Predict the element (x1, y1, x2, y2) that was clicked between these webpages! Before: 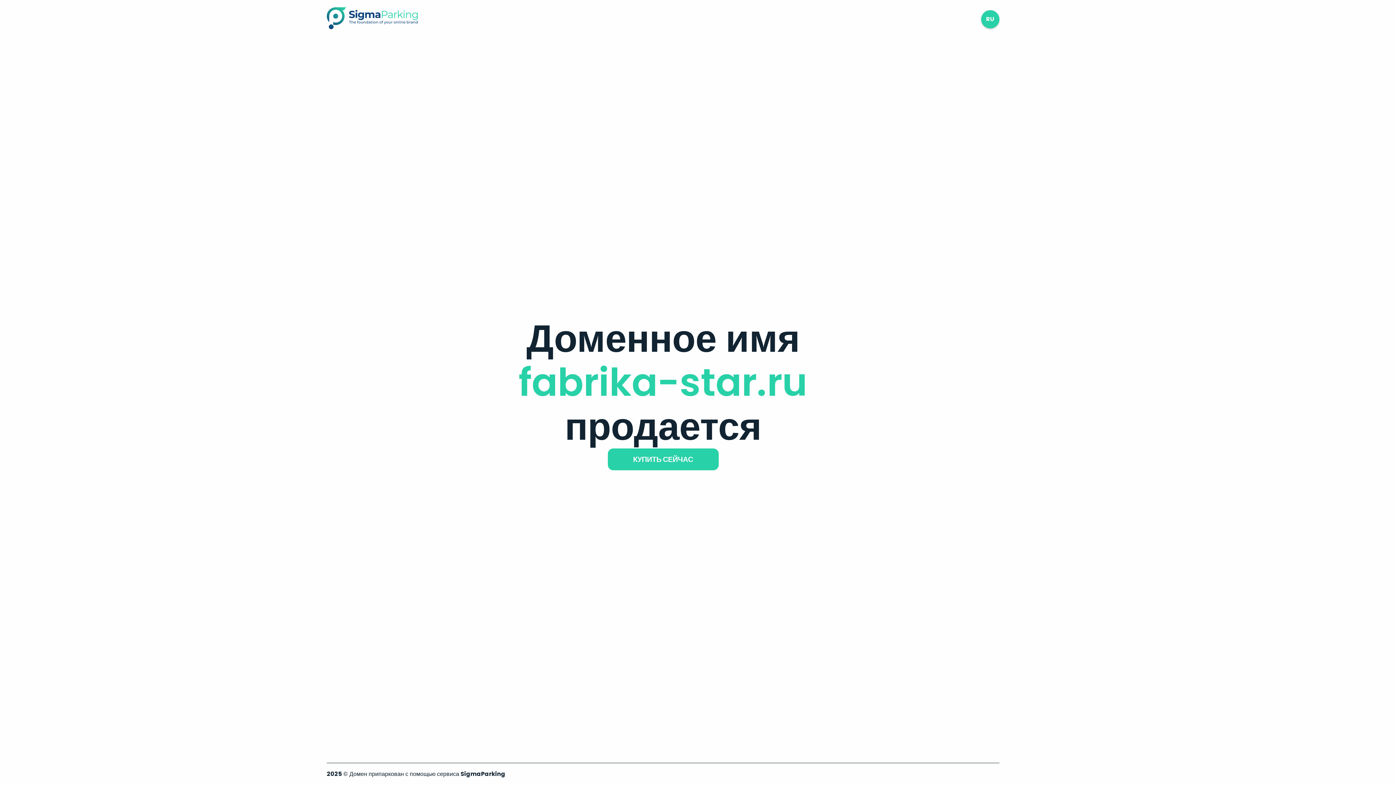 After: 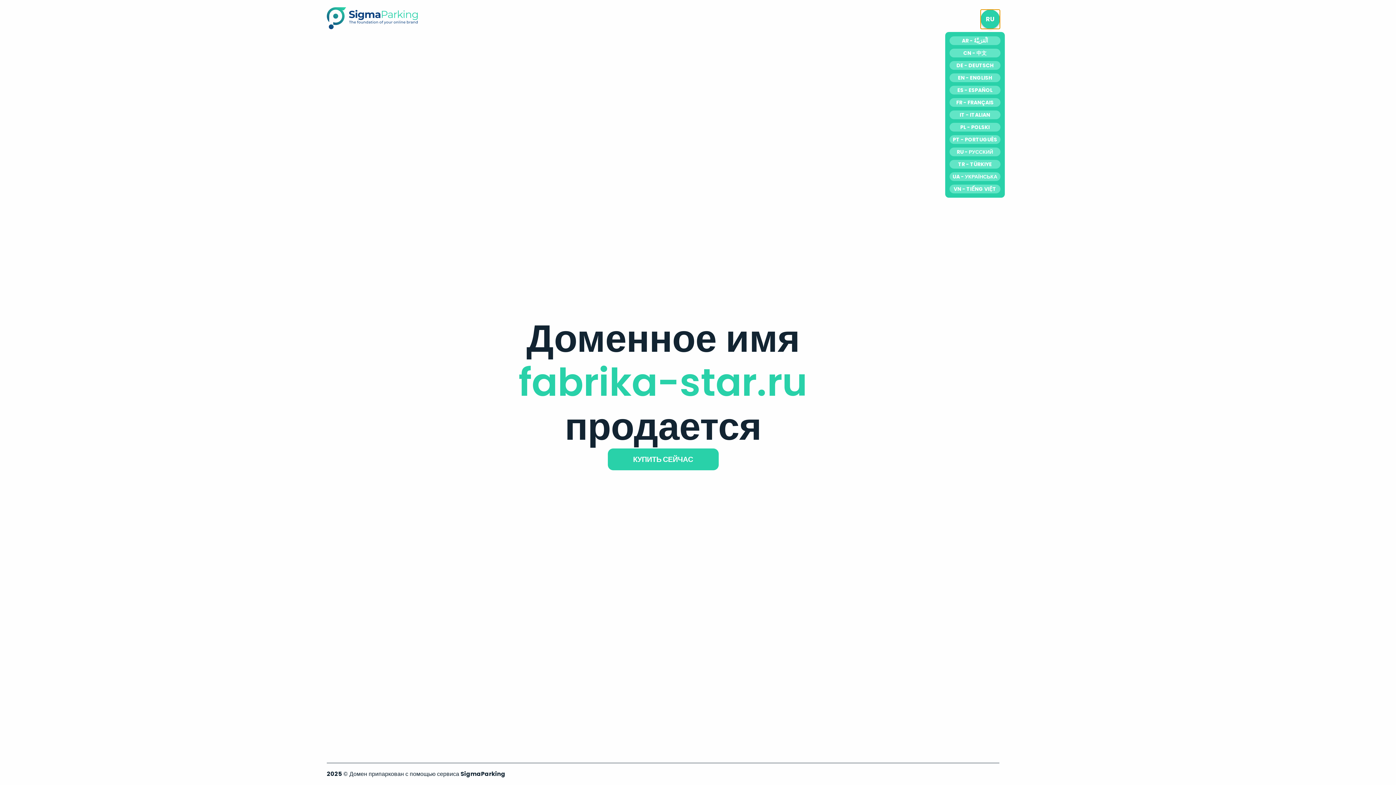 Action: label: RU bbox: (981, 10, 999, 28)